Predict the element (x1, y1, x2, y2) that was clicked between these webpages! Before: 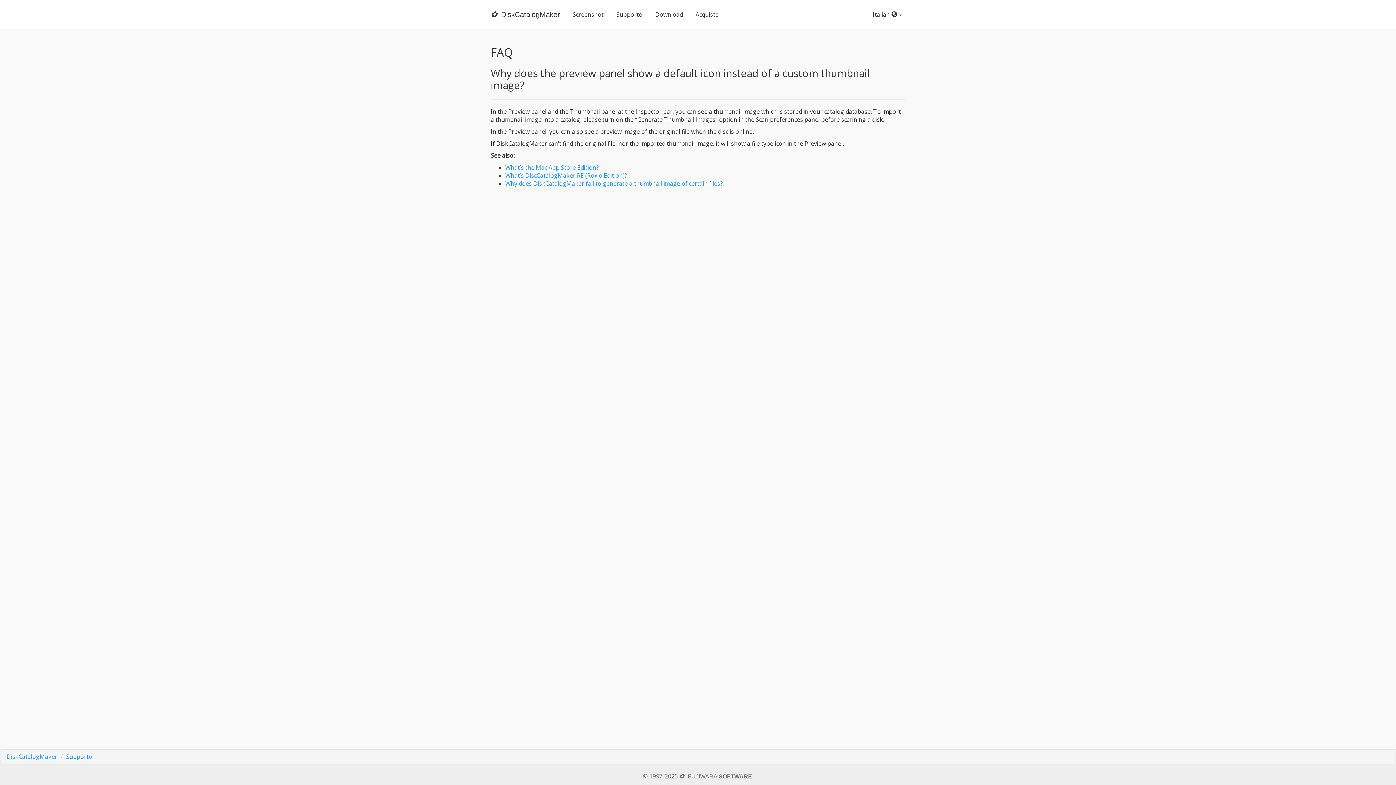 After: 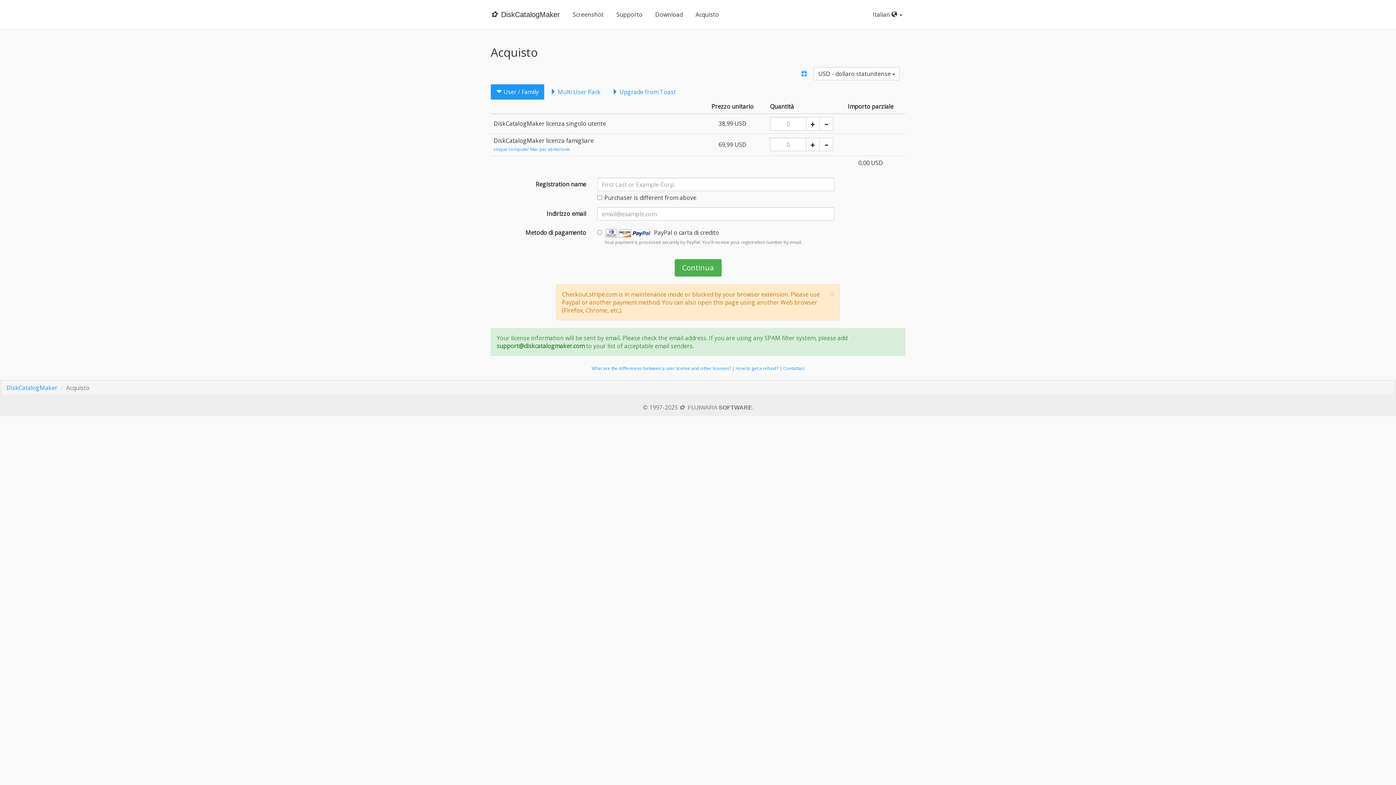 Action: bbox: (690, 7, 724, 21) label: Acquisto